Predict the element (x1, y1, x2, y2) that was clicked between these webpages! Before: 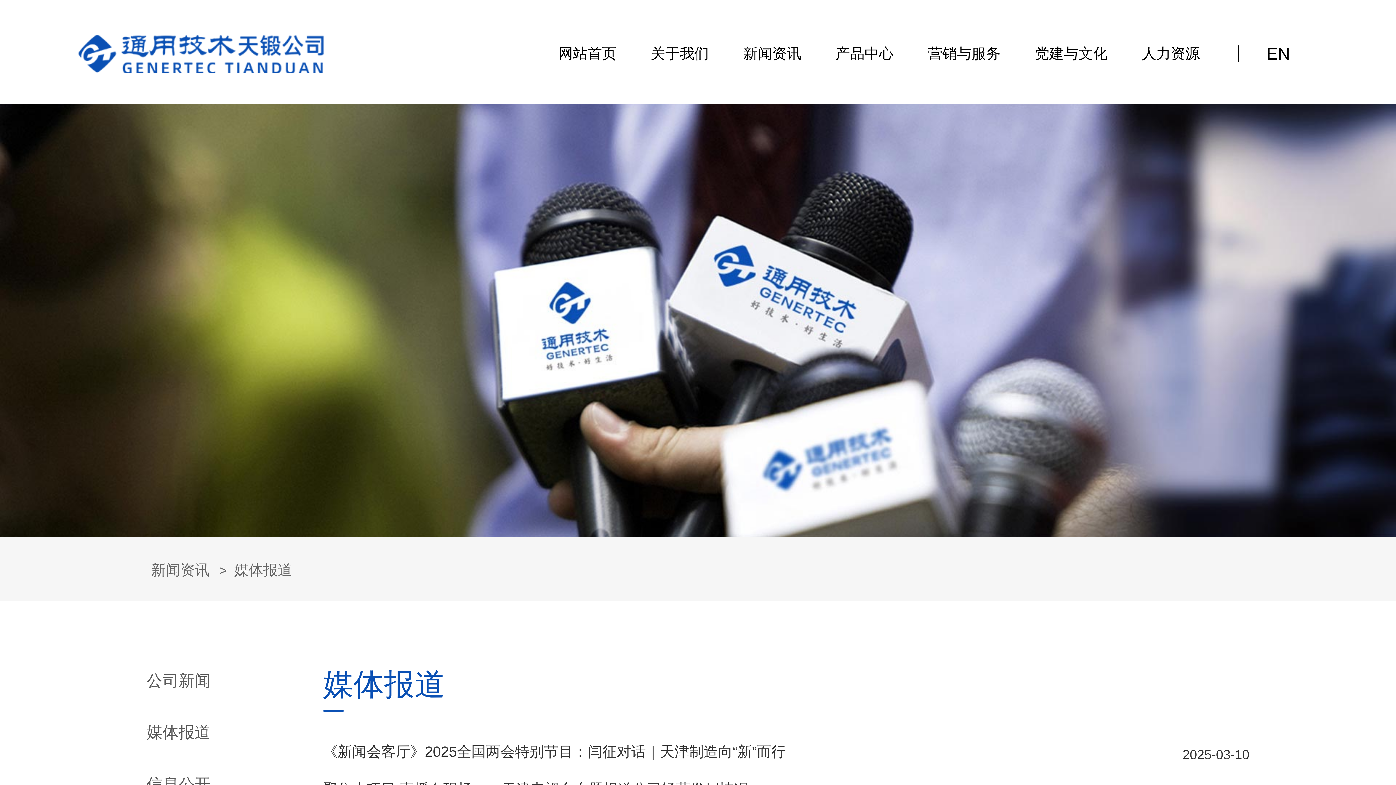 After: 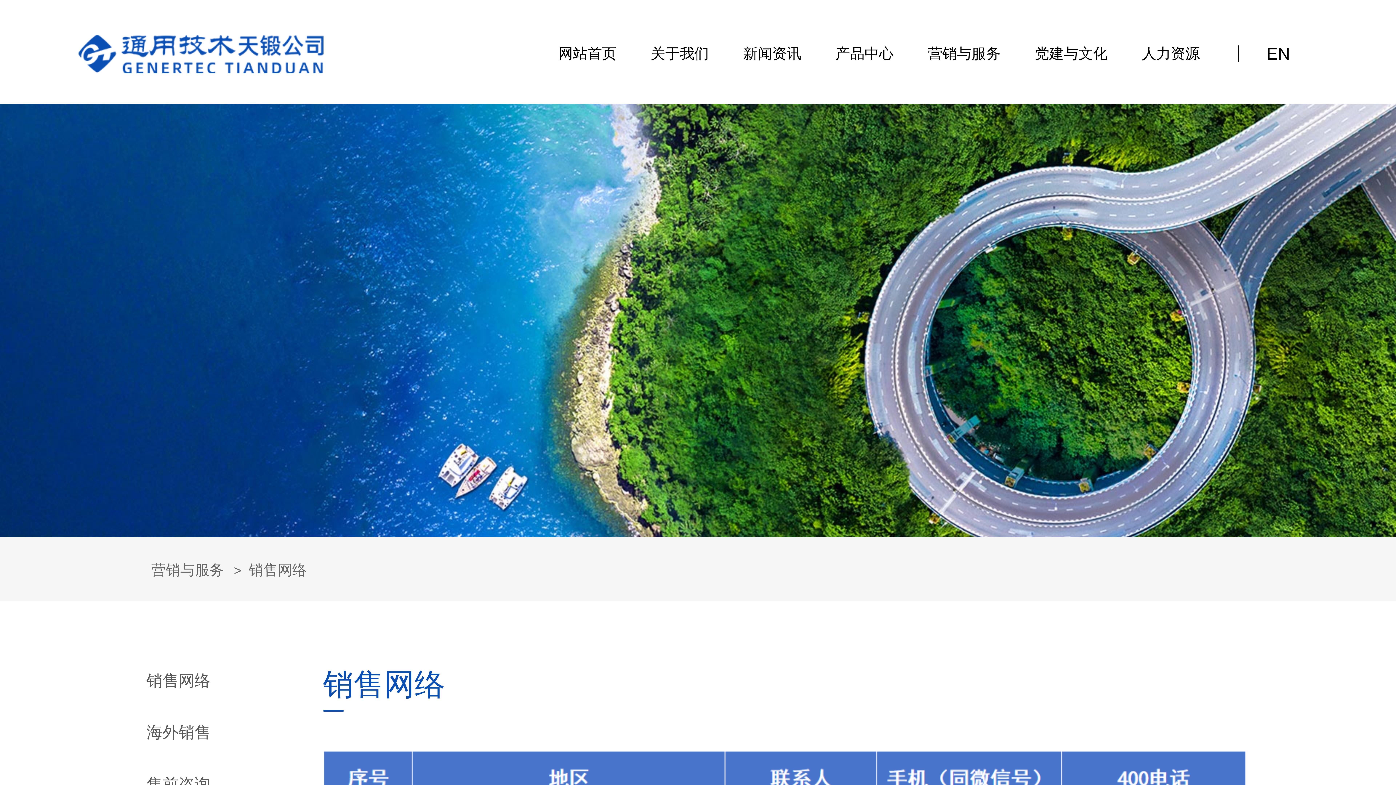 Action: bbox: (928, 45, 1000, 61) label: 营销与服务